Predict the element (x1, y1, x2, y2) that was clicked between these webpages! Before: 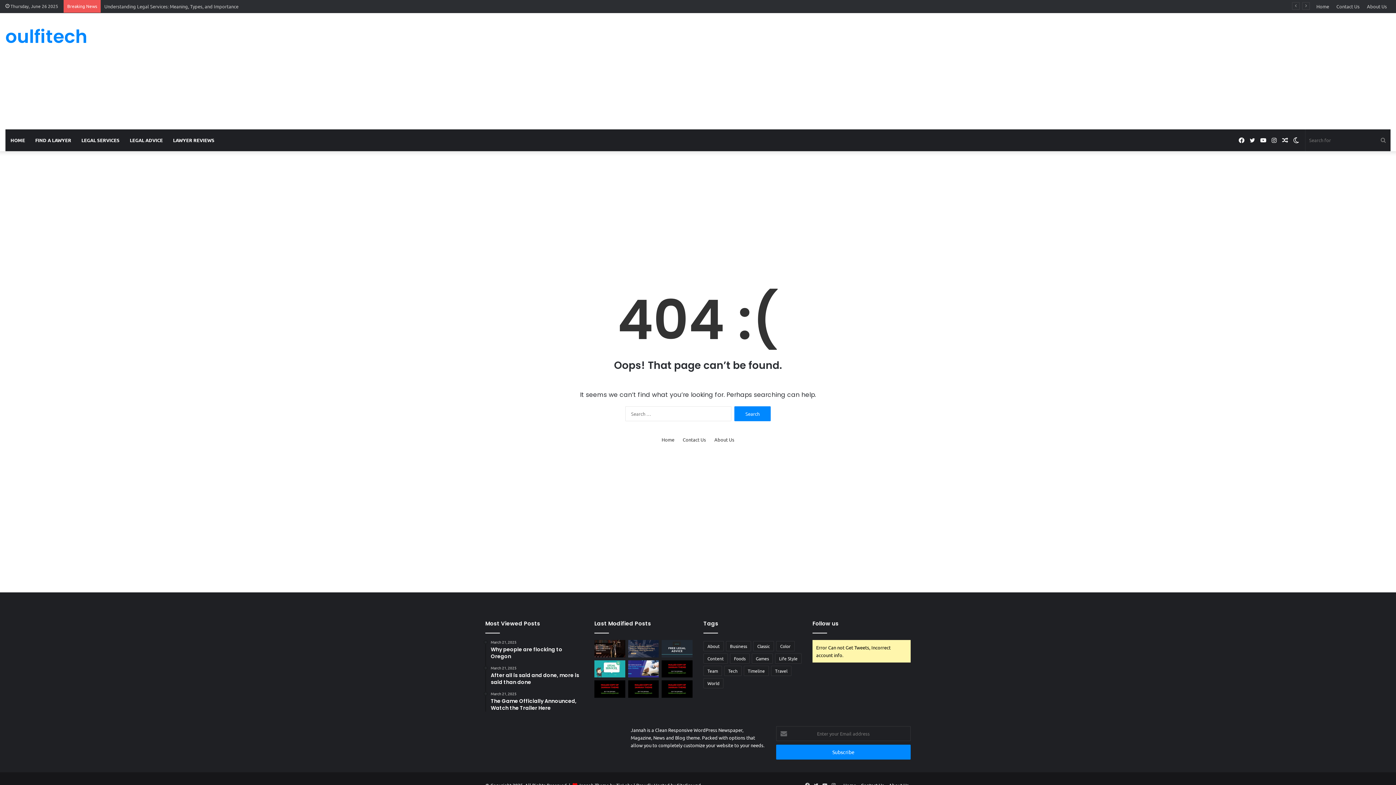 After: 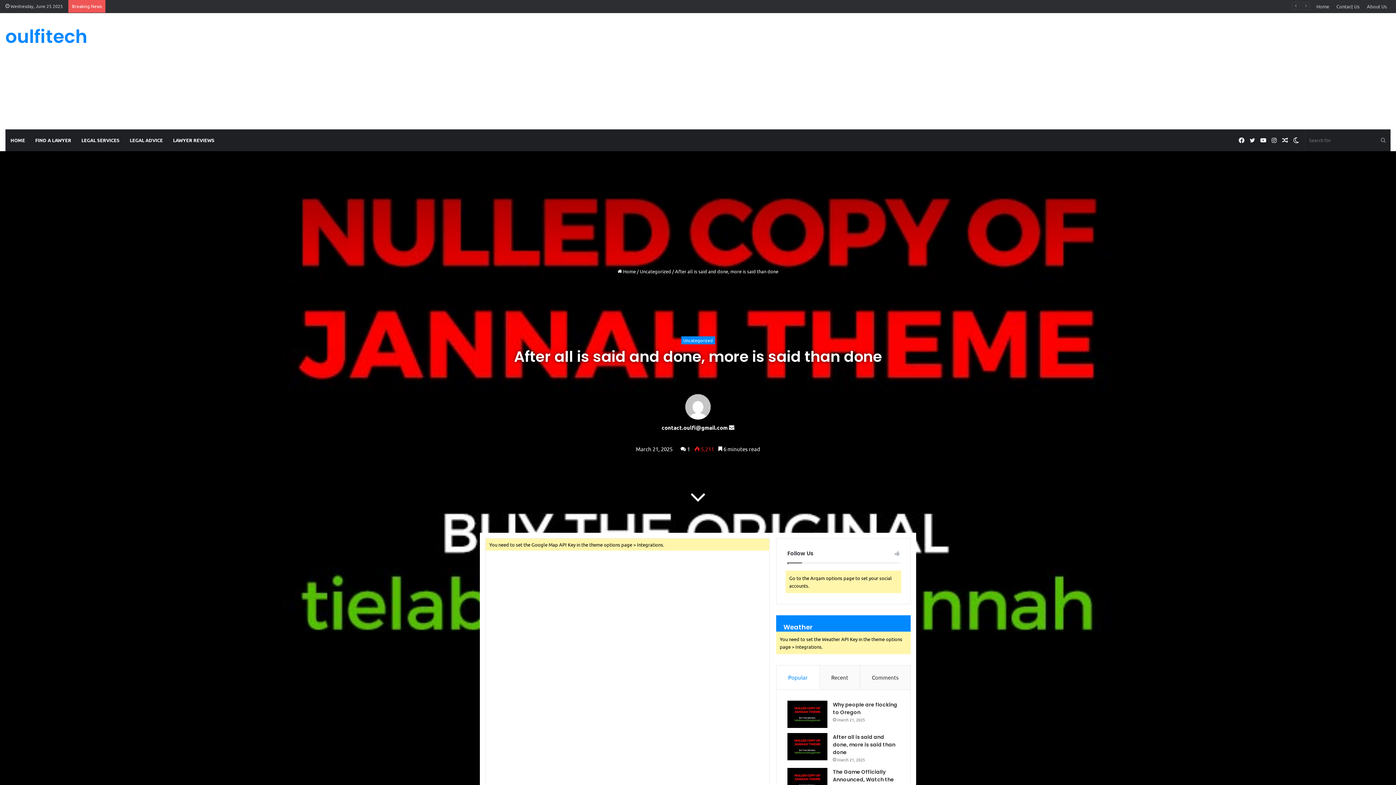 Action: bbox: (628, 680, 659, 698) label: After all is said and done, more is said than done